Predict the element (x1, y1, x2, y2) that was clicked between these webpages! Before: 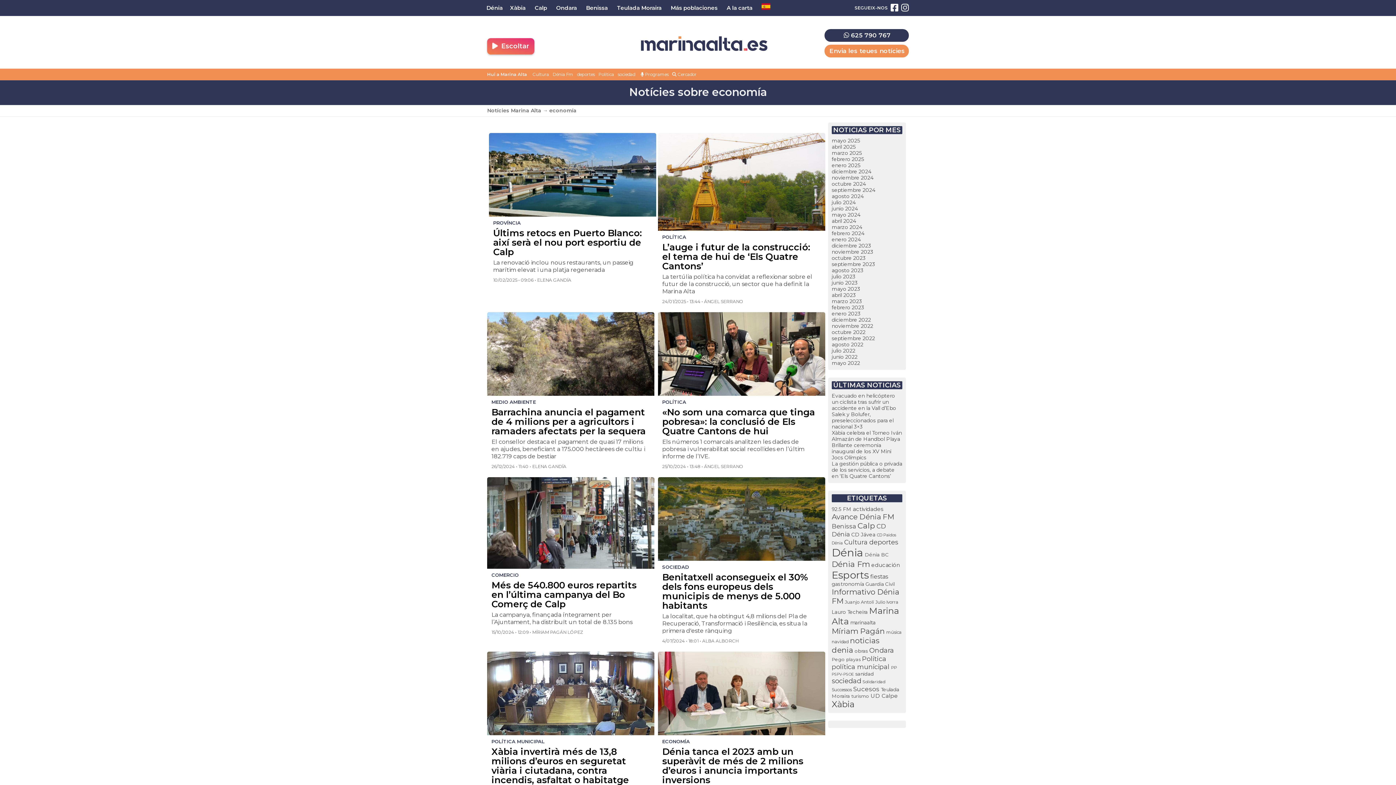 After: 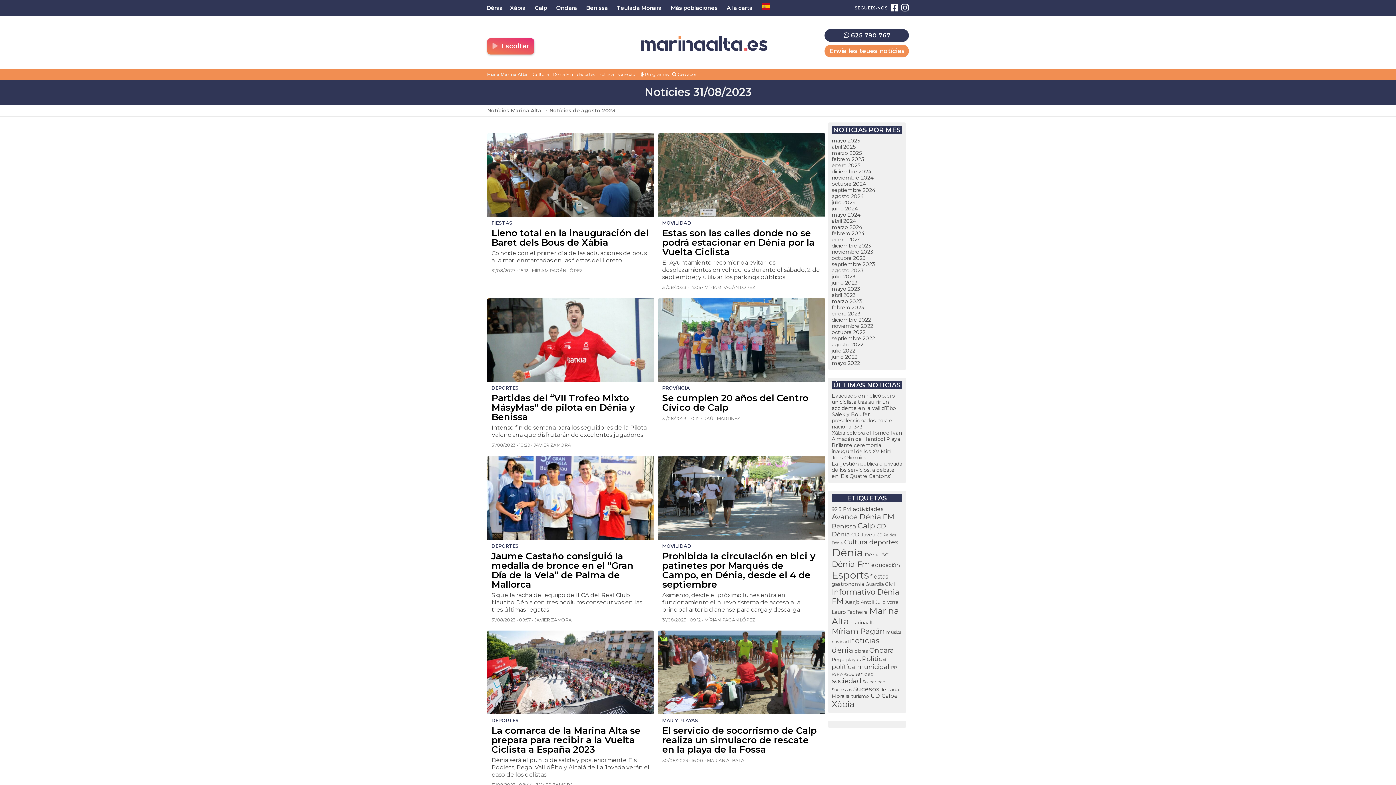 Action: bbox: (831, 267, 863, 273) label: agosto 2023